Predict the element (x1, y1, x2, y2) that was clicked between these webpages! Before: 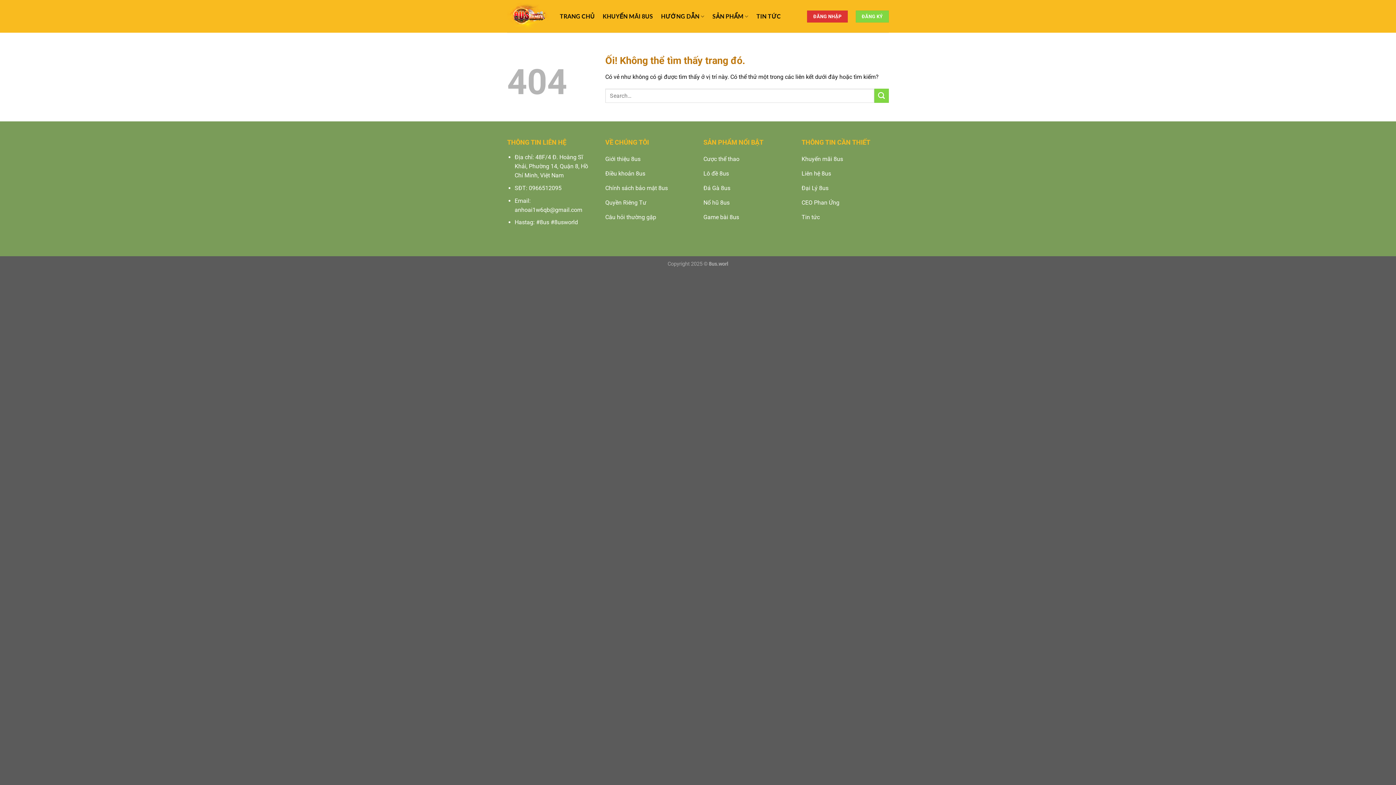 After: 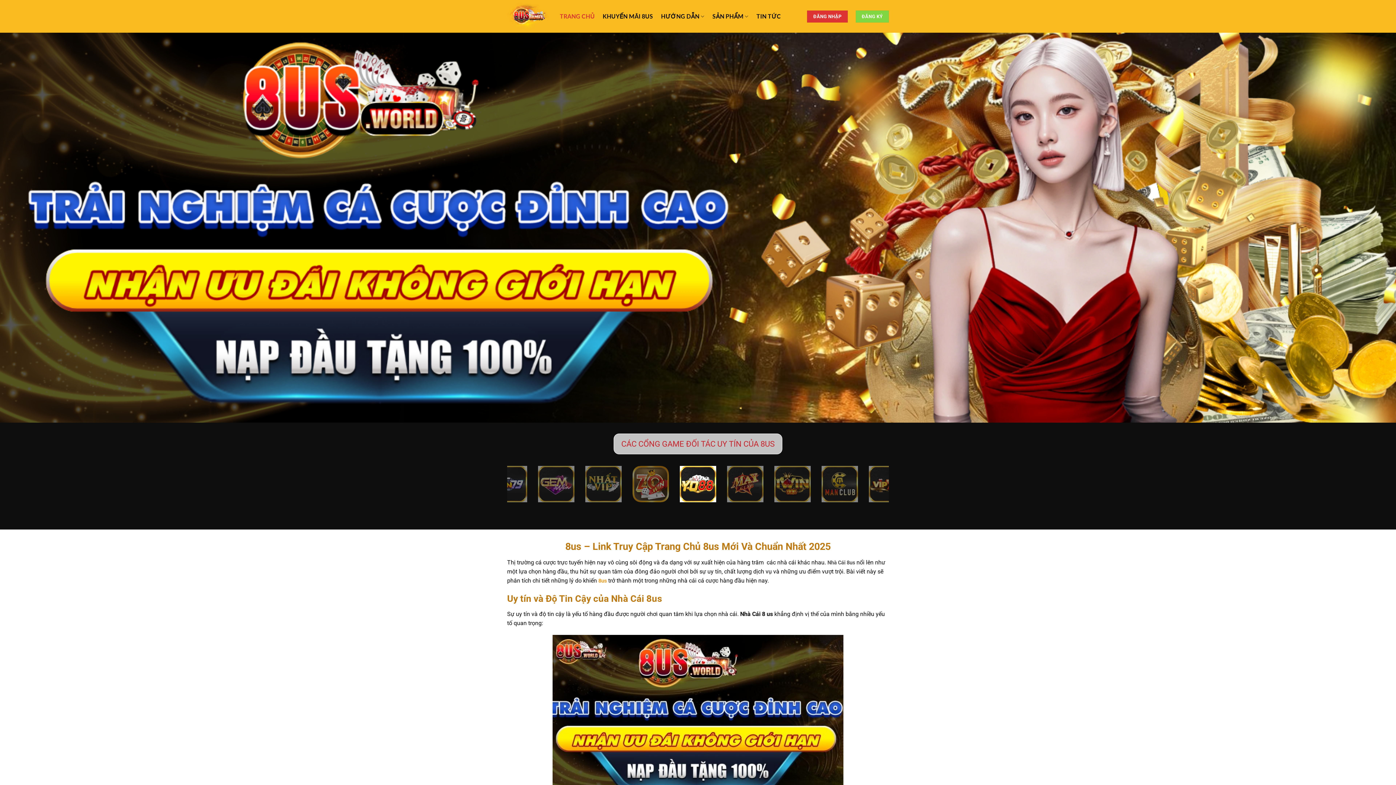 Action: bbox: (507, 0, 549, 31)